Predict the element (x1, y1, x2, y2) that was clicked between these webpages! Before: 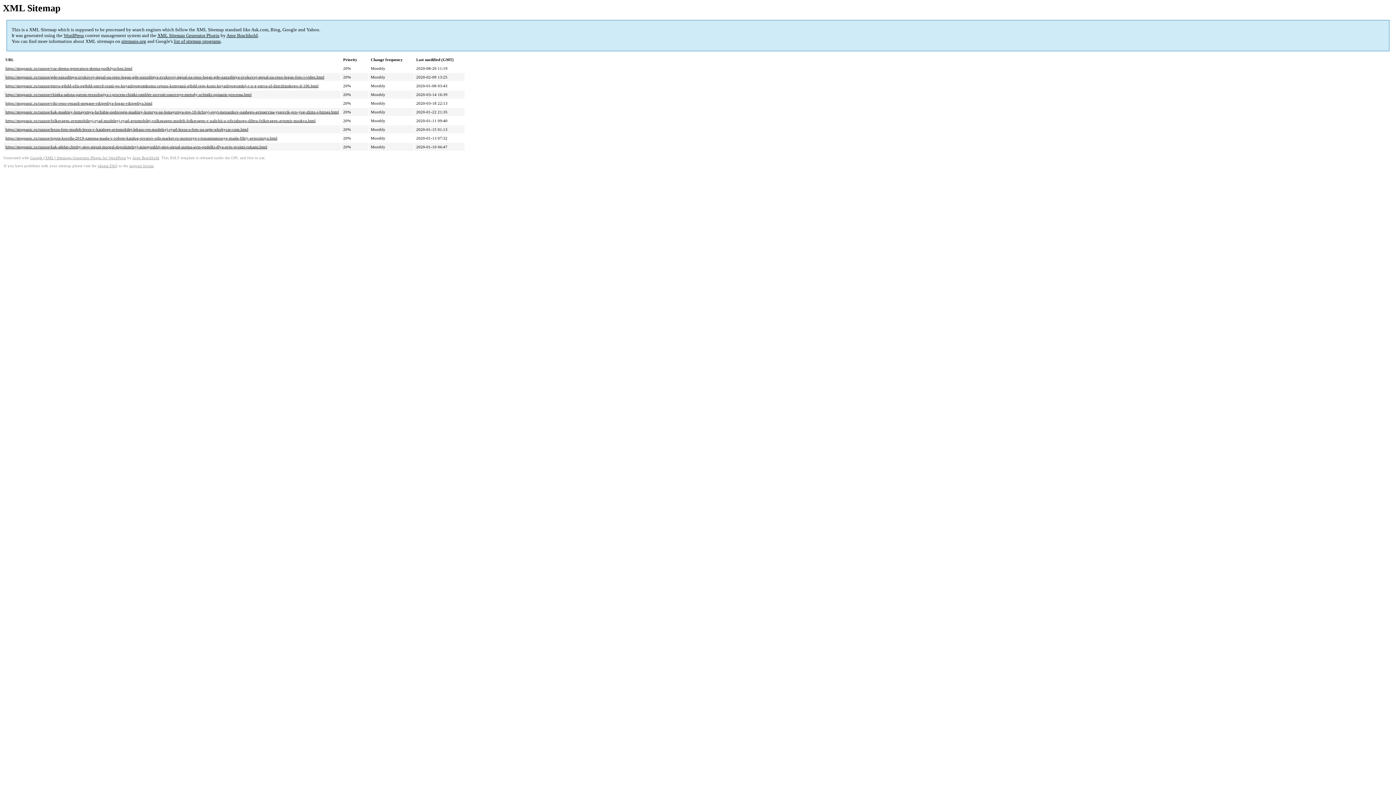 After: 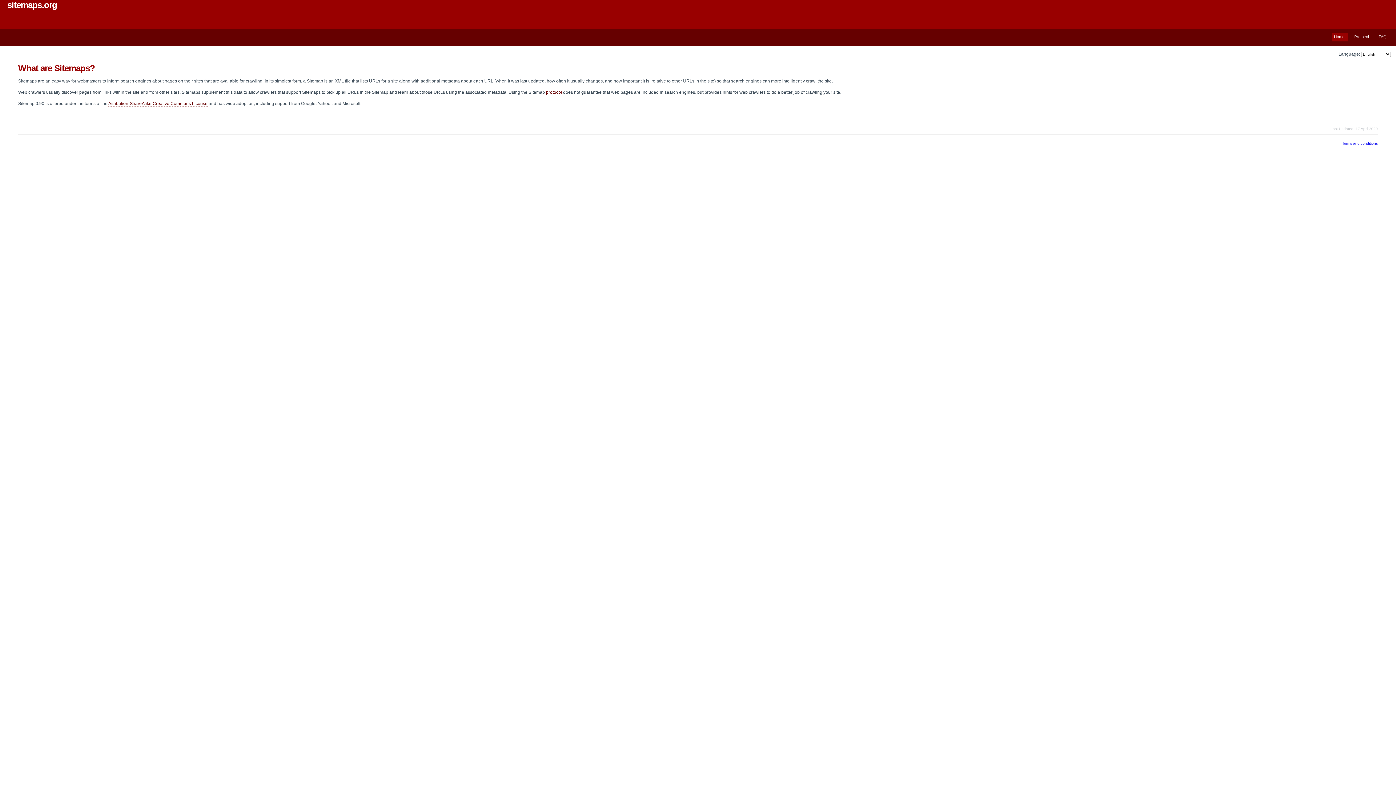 Action: bbox: (121, 38, 146, 44) label: sitemaps.org